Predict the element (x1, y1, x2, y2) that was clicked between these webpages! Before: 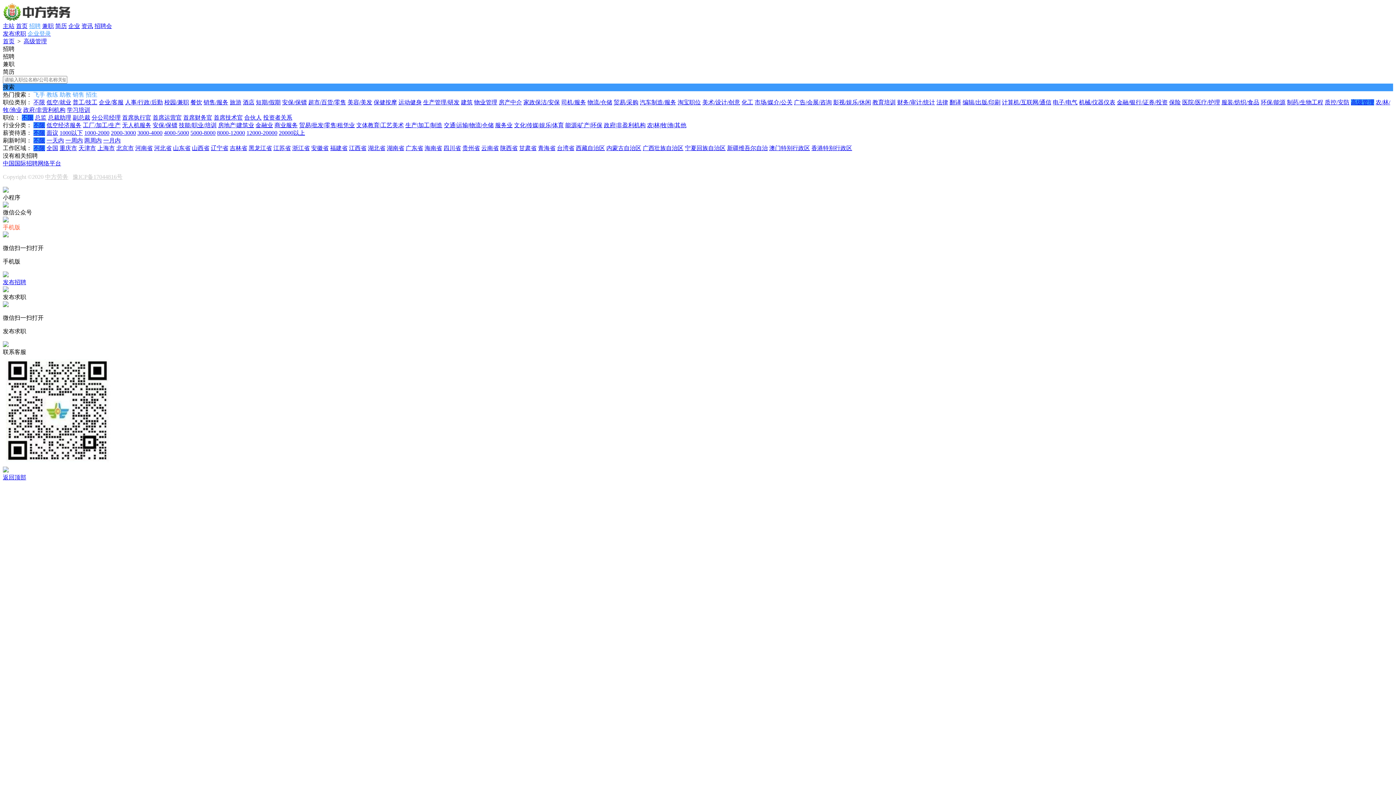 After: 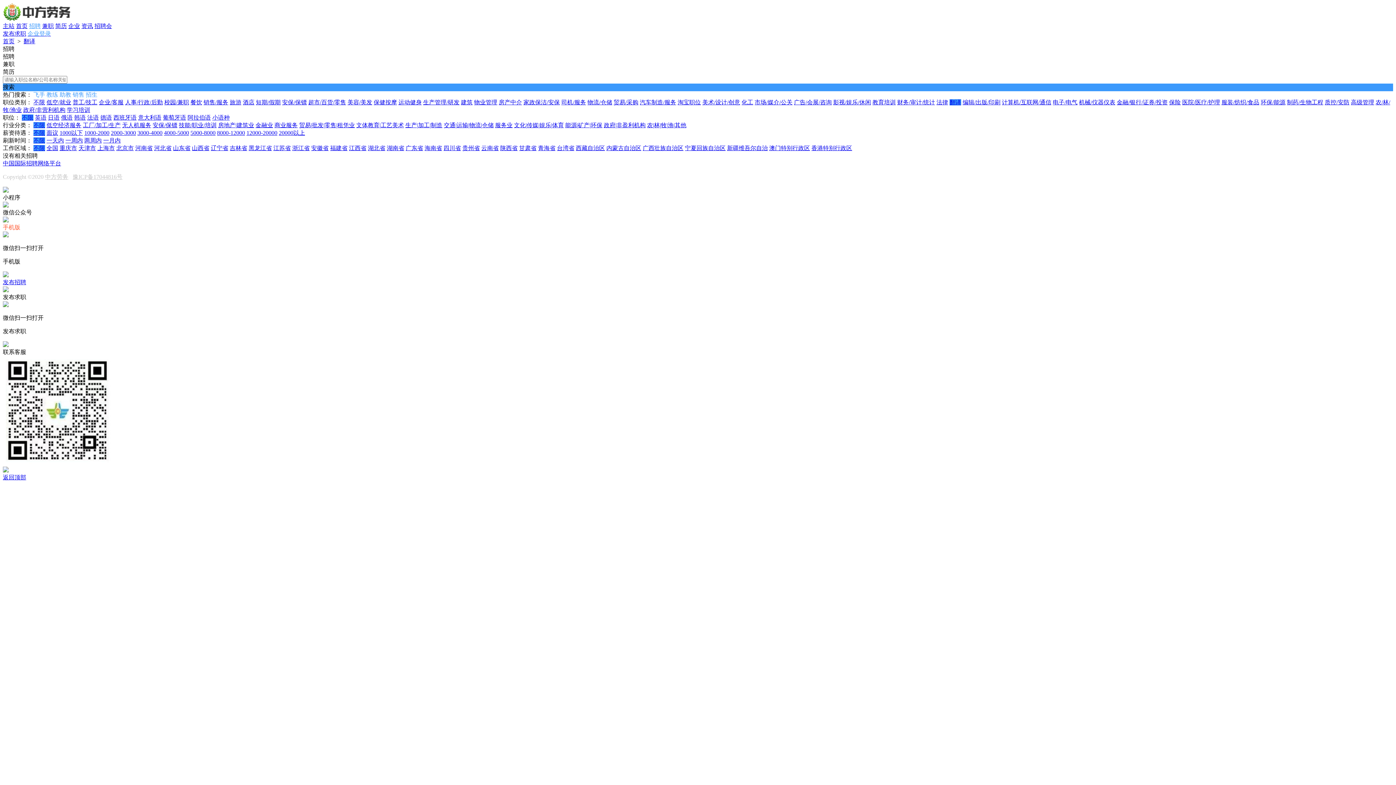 Action: bbox: (949, 99, 961, 105) label: 翻译